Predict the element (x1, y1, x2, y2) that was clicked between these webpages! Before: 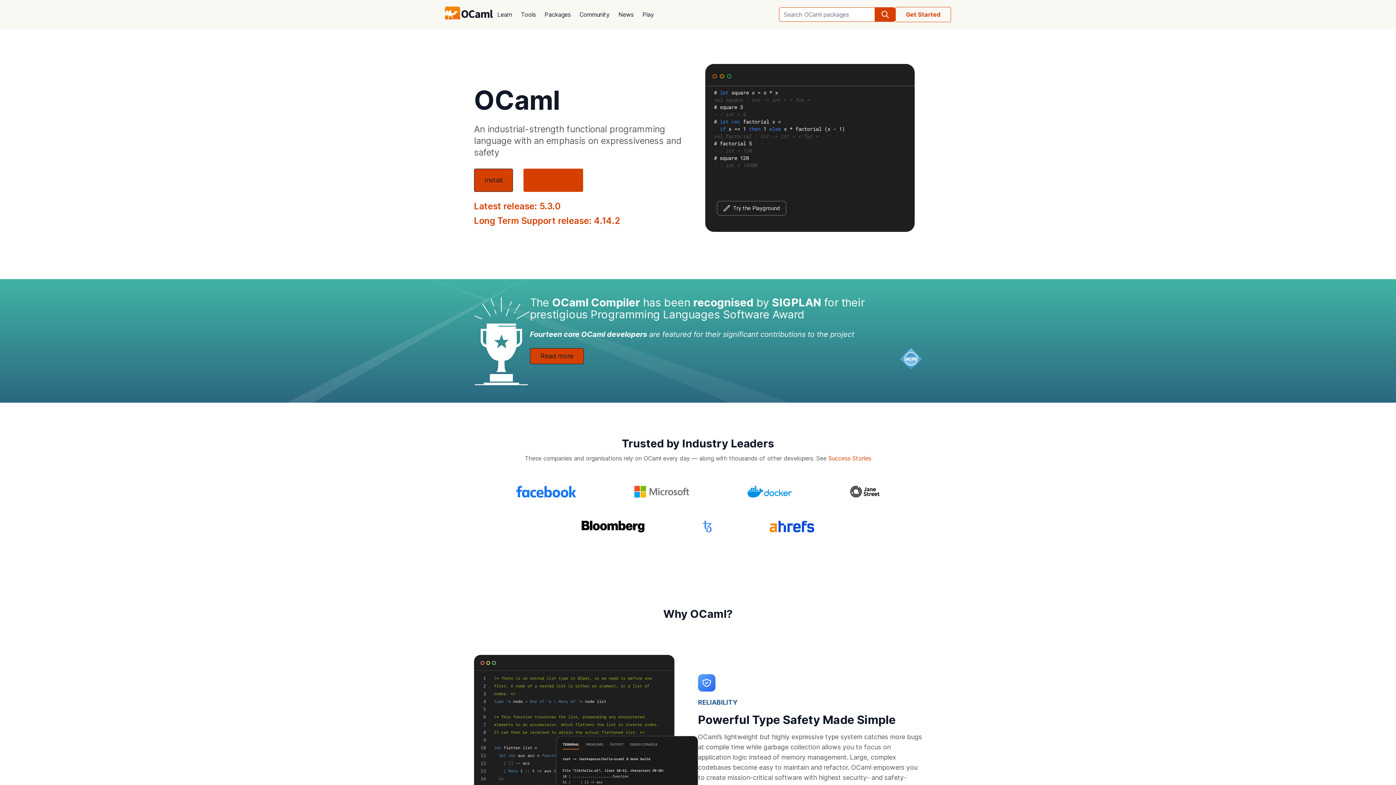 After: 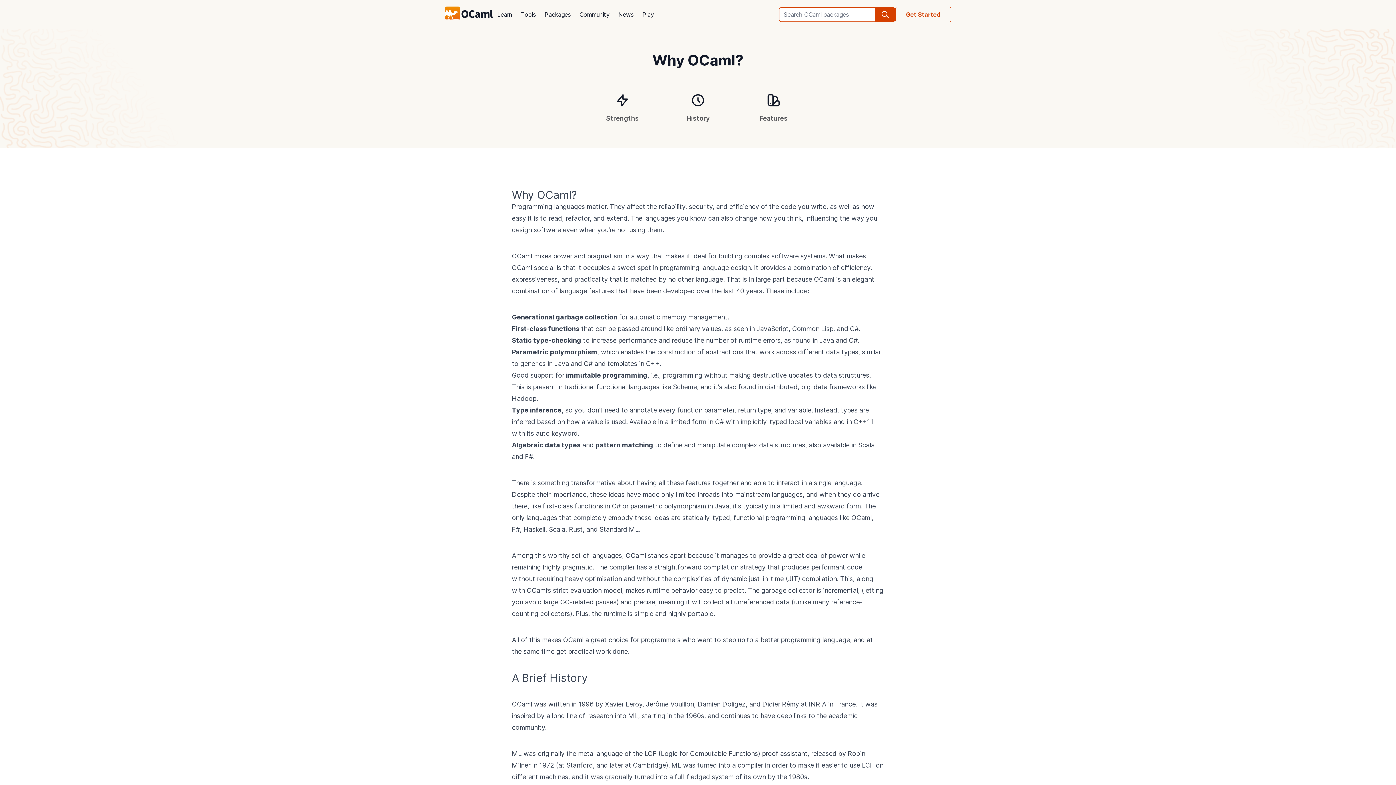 Action: label: About OCaml bbox: (523, 168, 583, 192)